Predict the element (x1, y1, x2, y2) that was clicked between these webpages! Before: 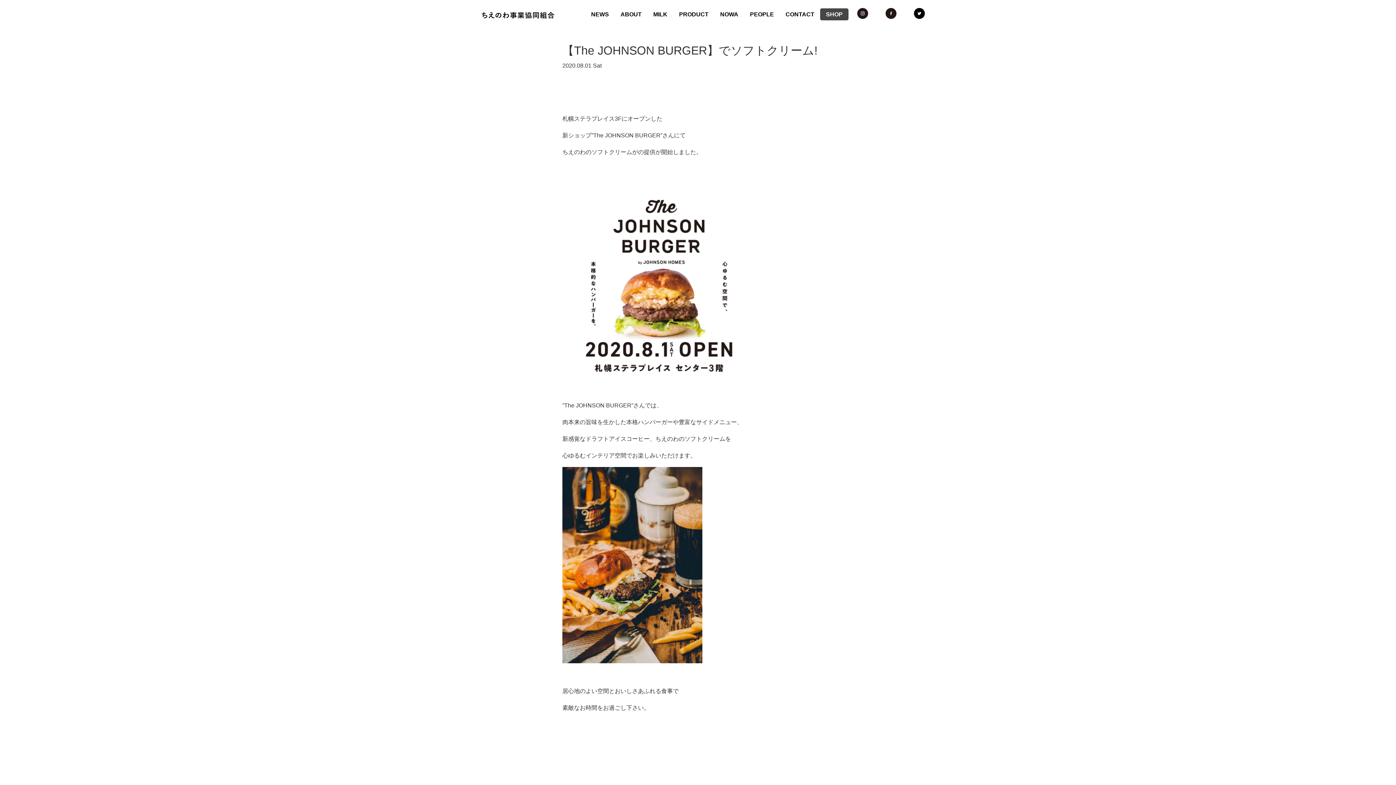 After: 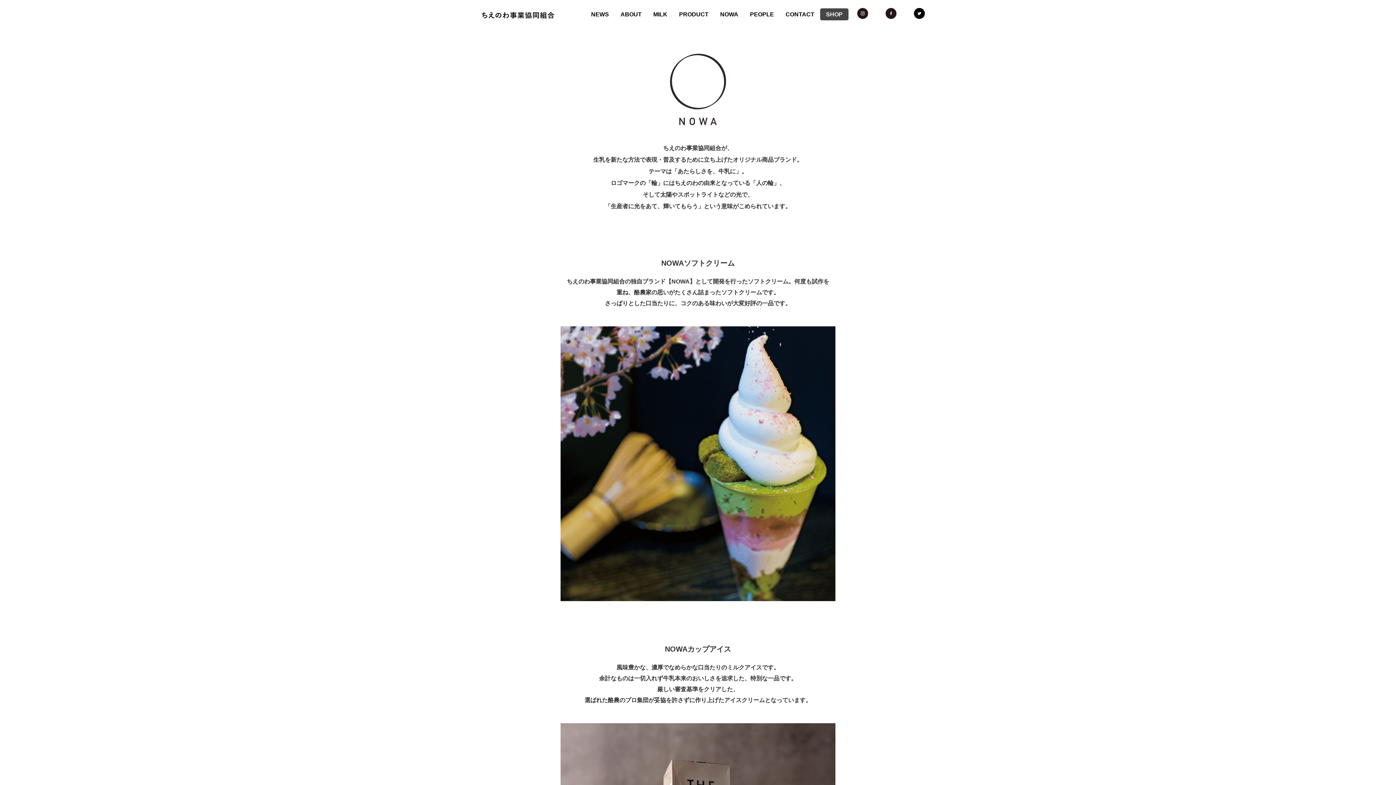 Action: bbox: (714, 8, 744, 20) label: NOWA